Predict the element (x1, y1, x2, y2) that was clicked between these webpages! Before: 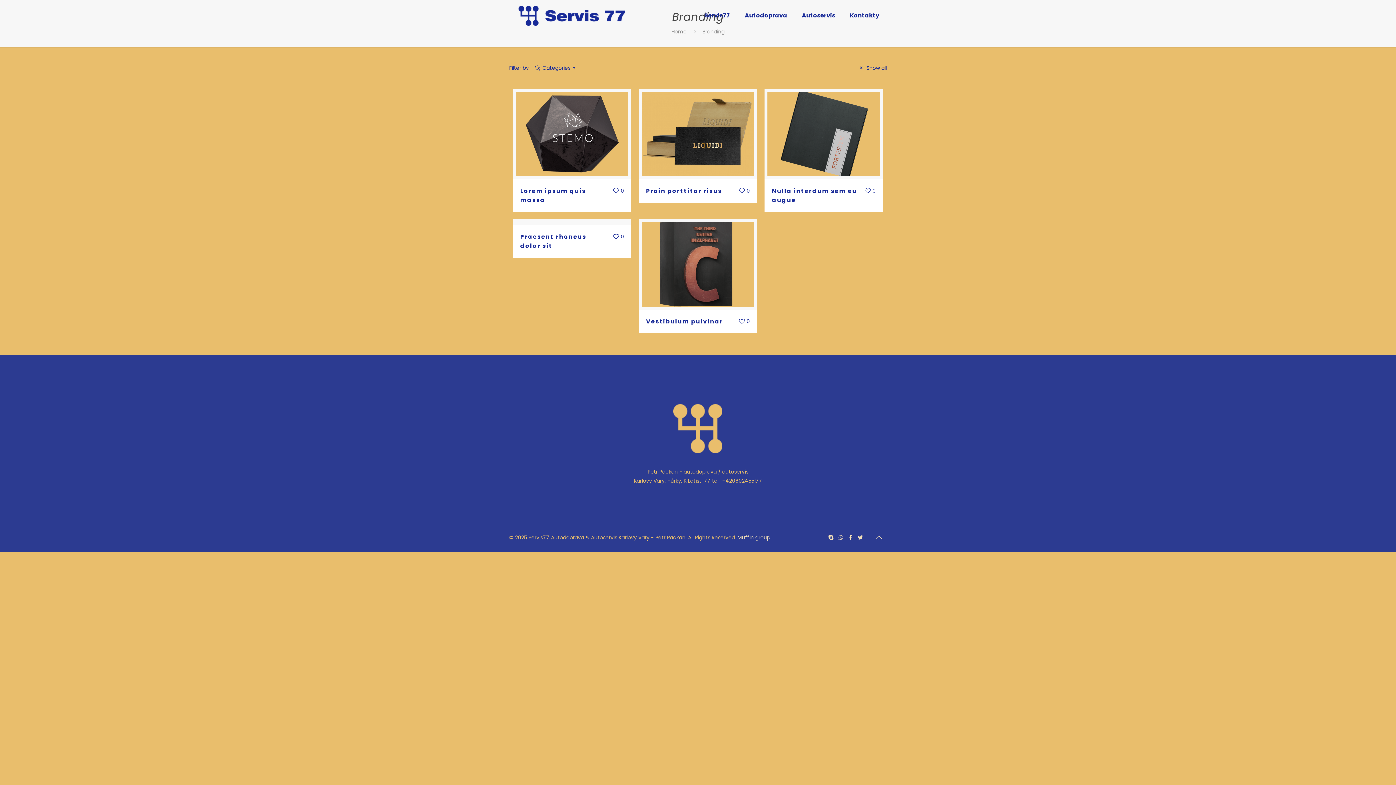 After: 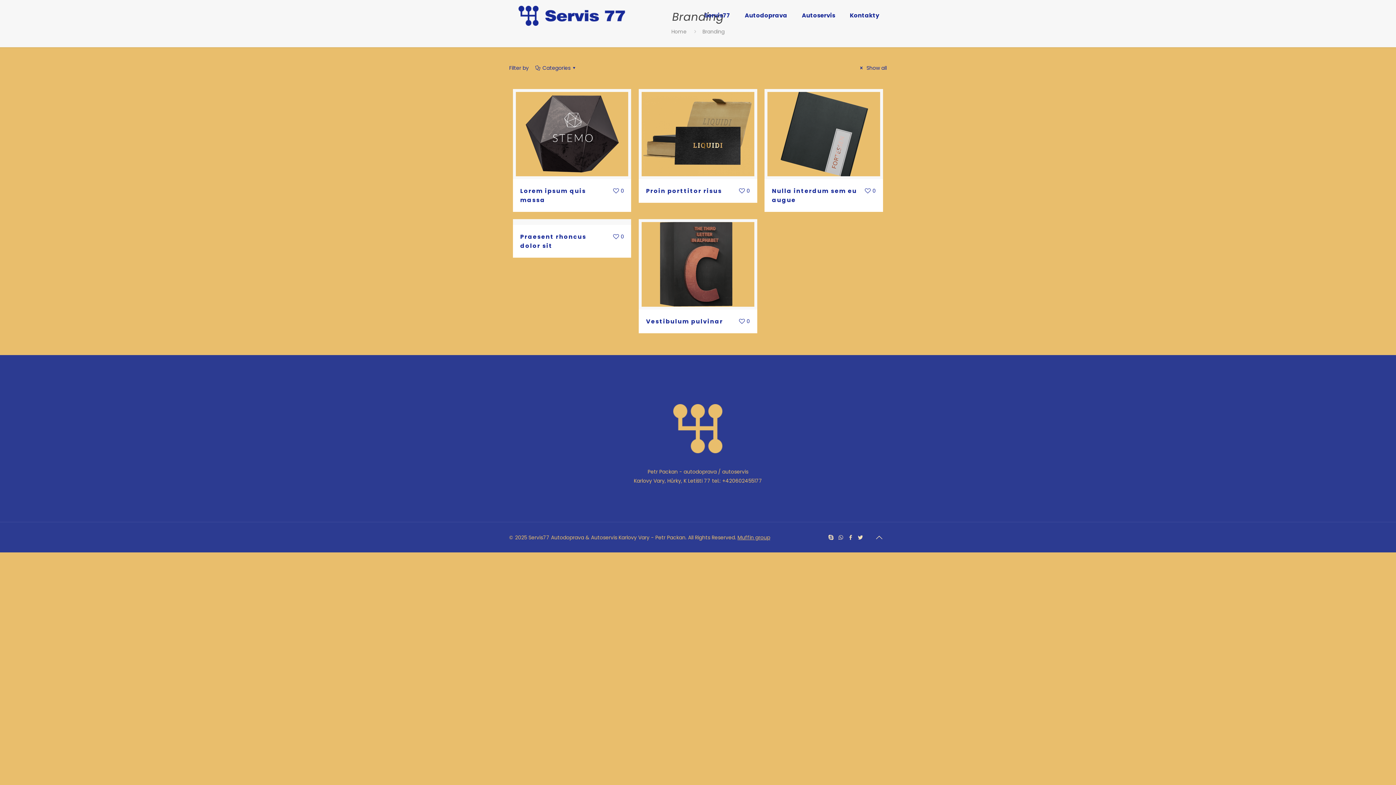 Action: label: Muffin group bbox: (737, 534, 770, 541)